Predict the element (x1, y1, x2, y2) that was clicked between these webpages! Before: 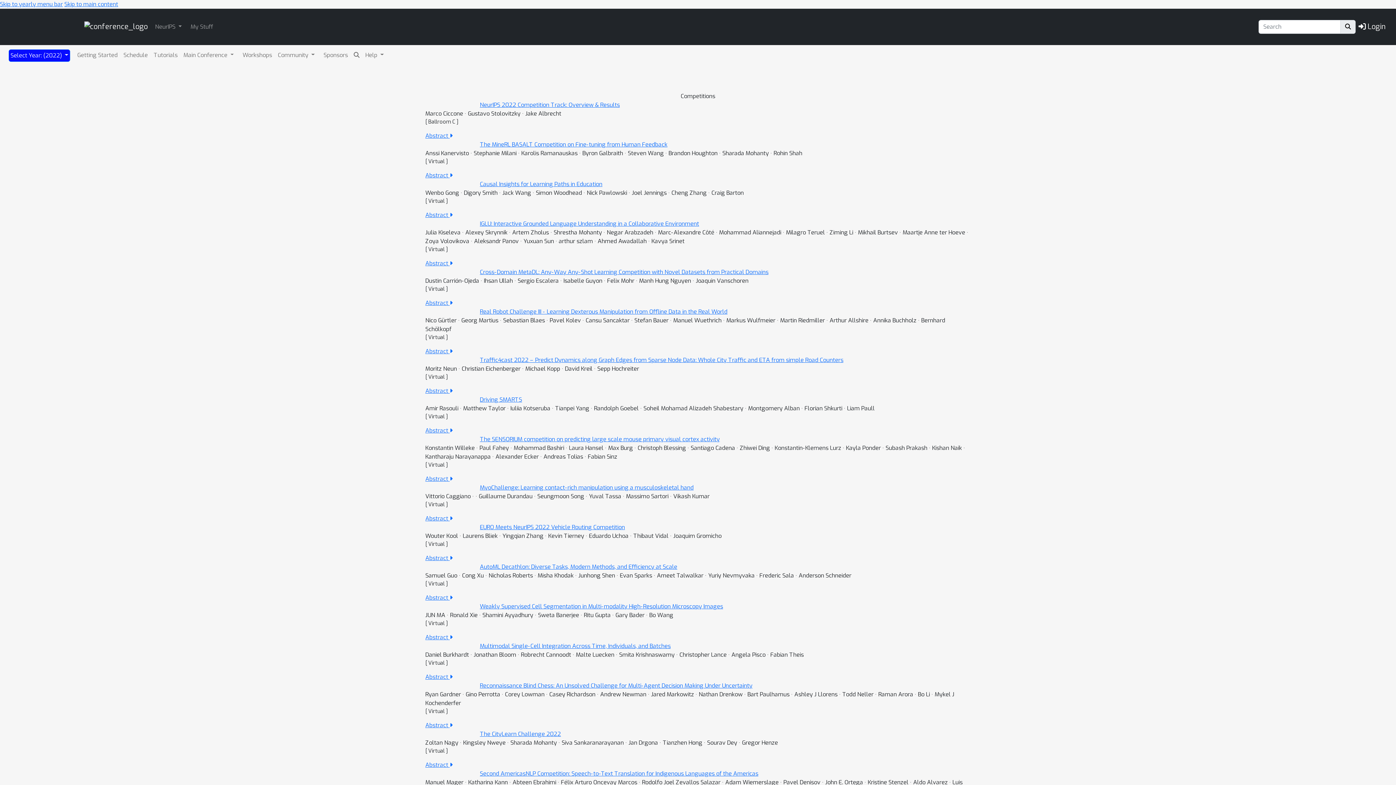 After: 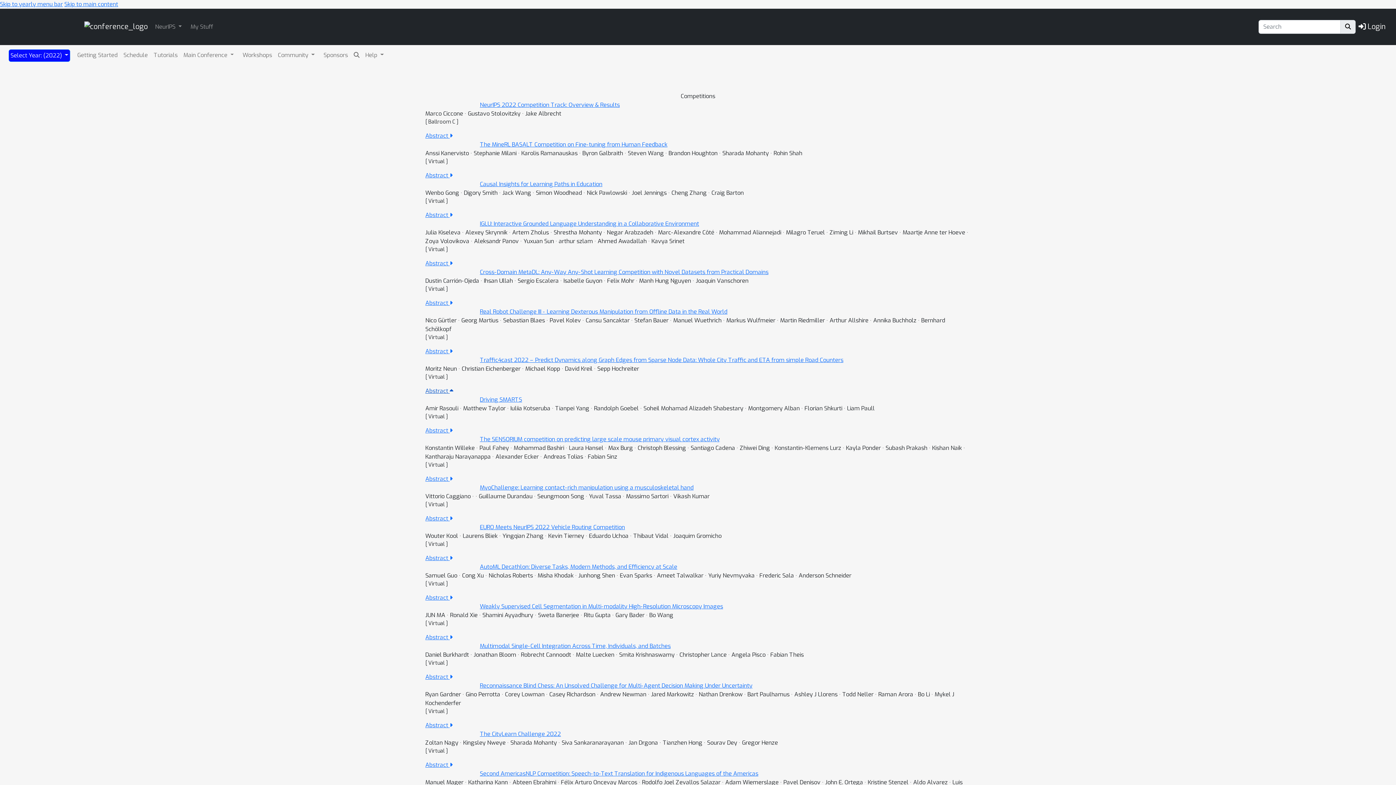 Action: label: Abstract  bbox: (425, 387, 452, 394)